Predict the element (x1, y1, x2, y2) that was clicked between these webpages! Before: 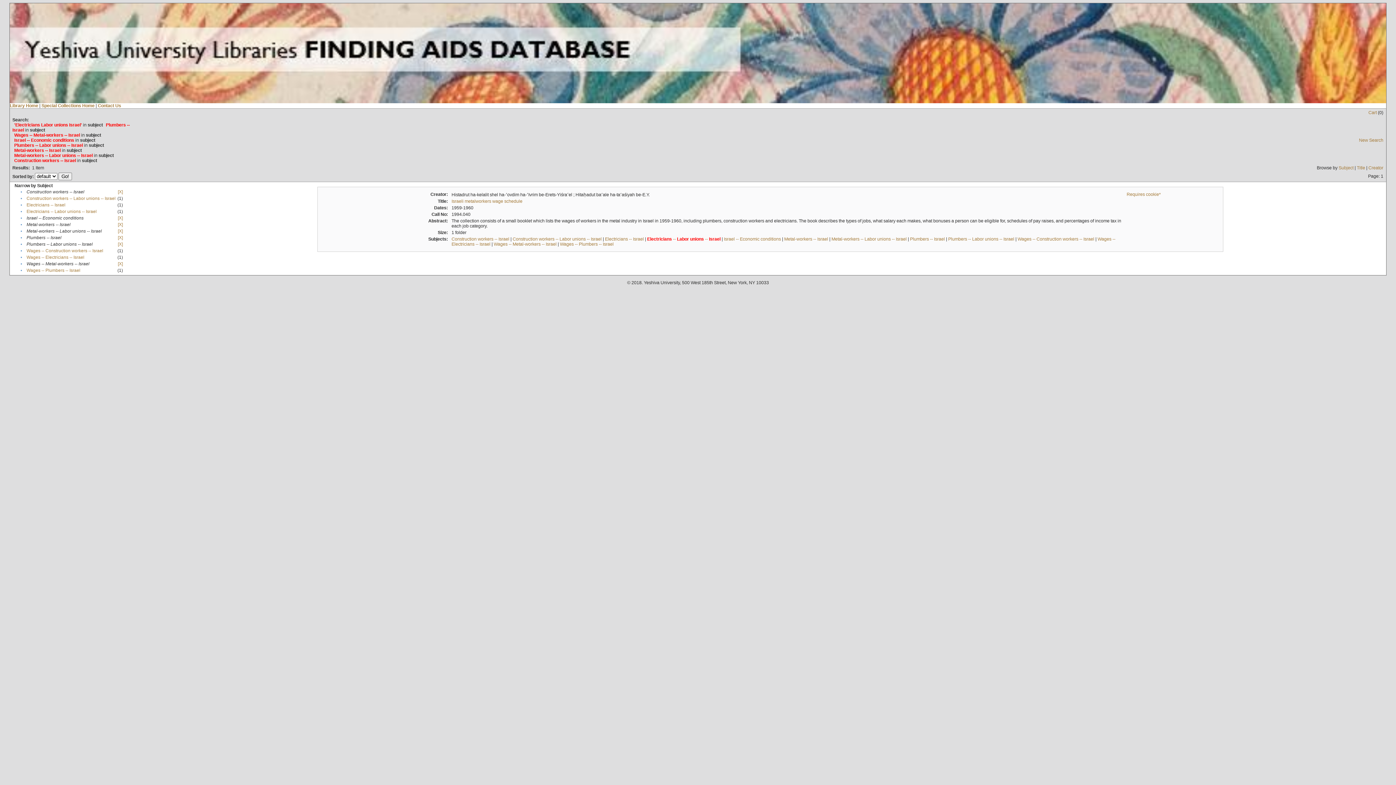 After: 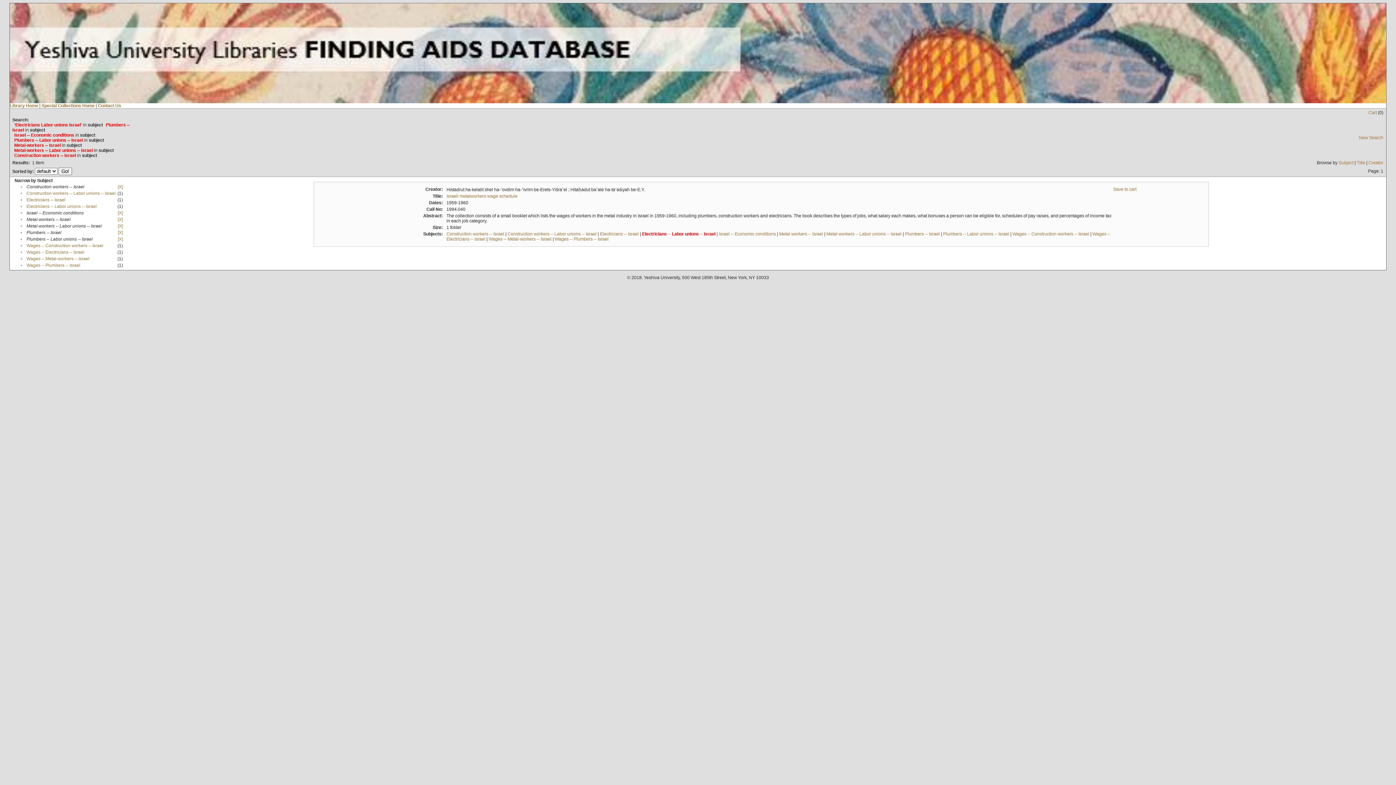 Action: bbox: (117, 261, 122, 266) label: [X]